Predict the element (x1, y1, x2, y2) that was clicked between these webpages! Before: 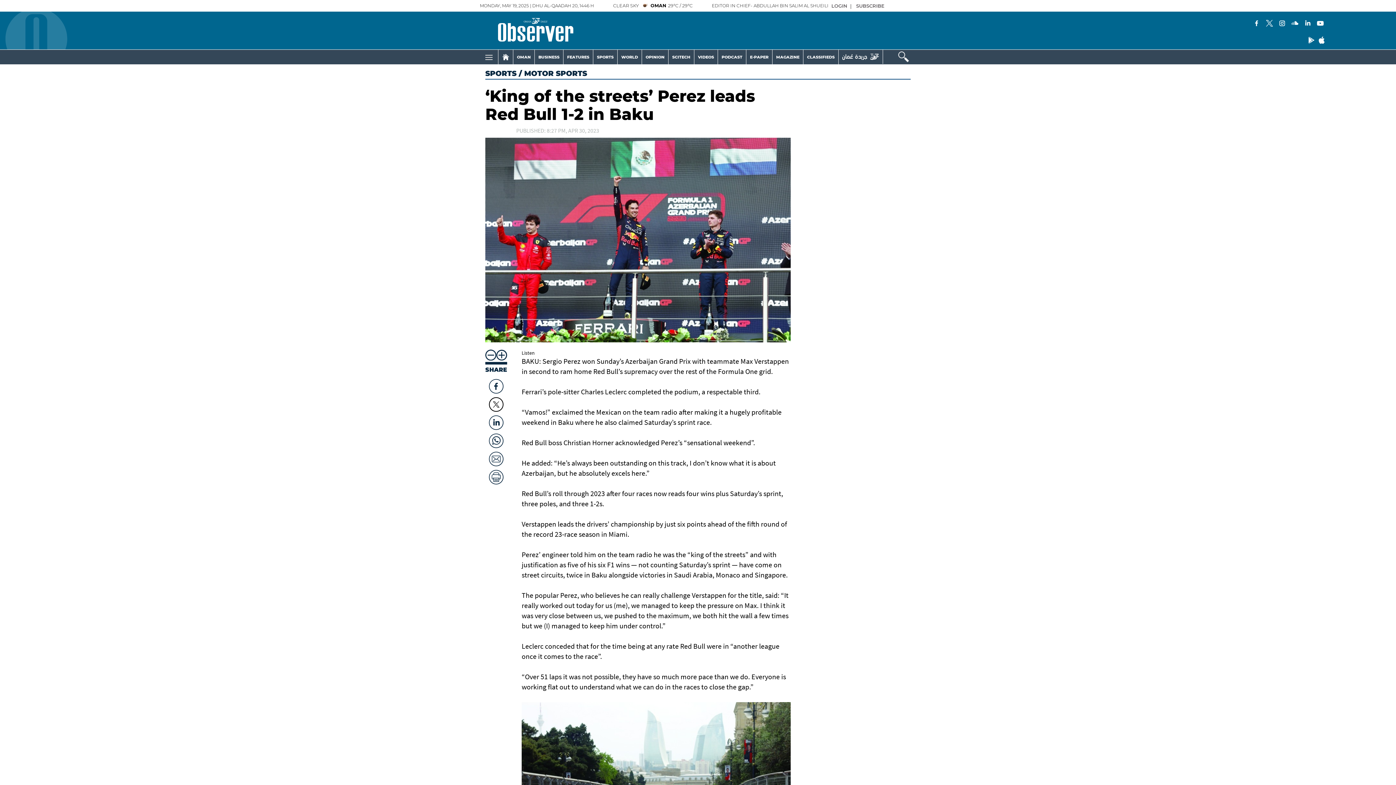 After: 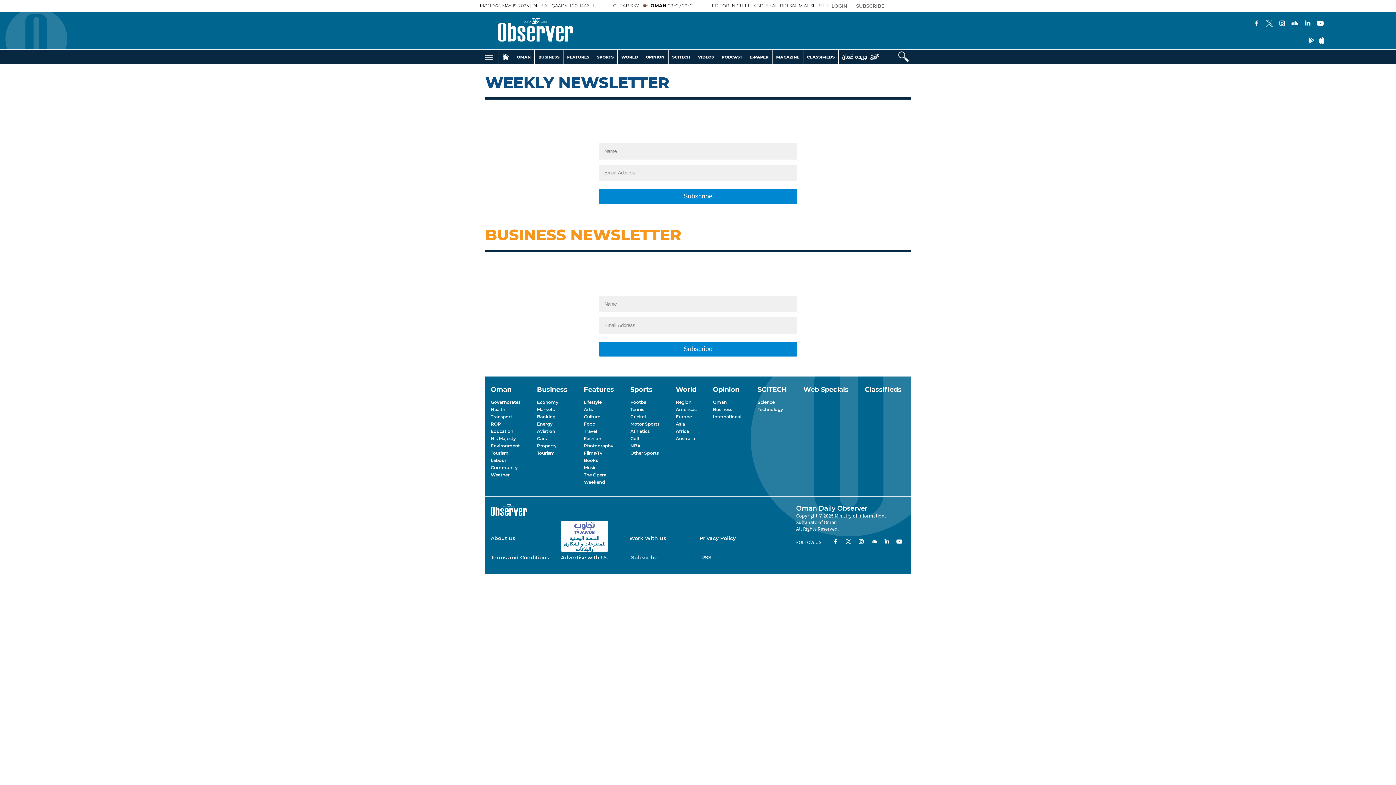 Action: bbox: (854, 1, 886, 10) label: SUBSCRIBE